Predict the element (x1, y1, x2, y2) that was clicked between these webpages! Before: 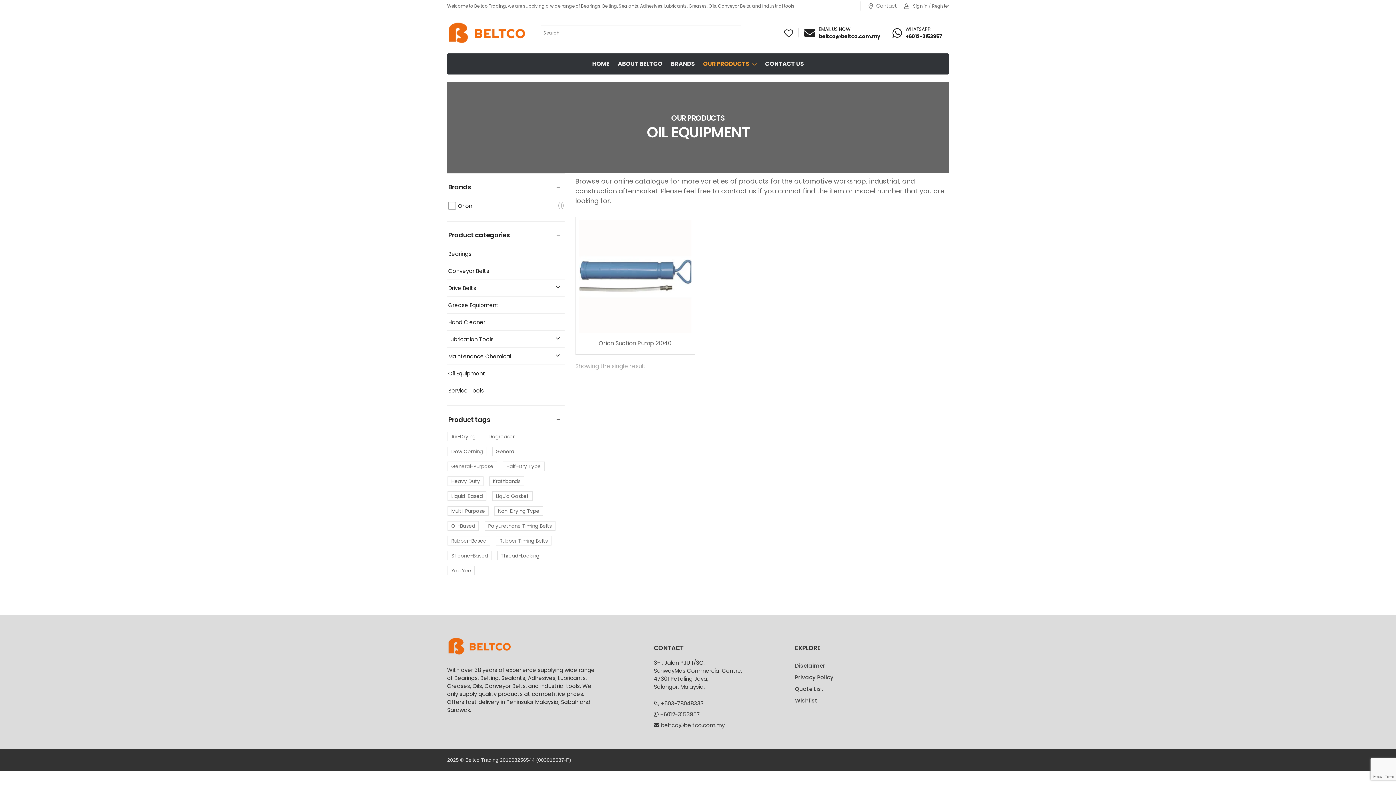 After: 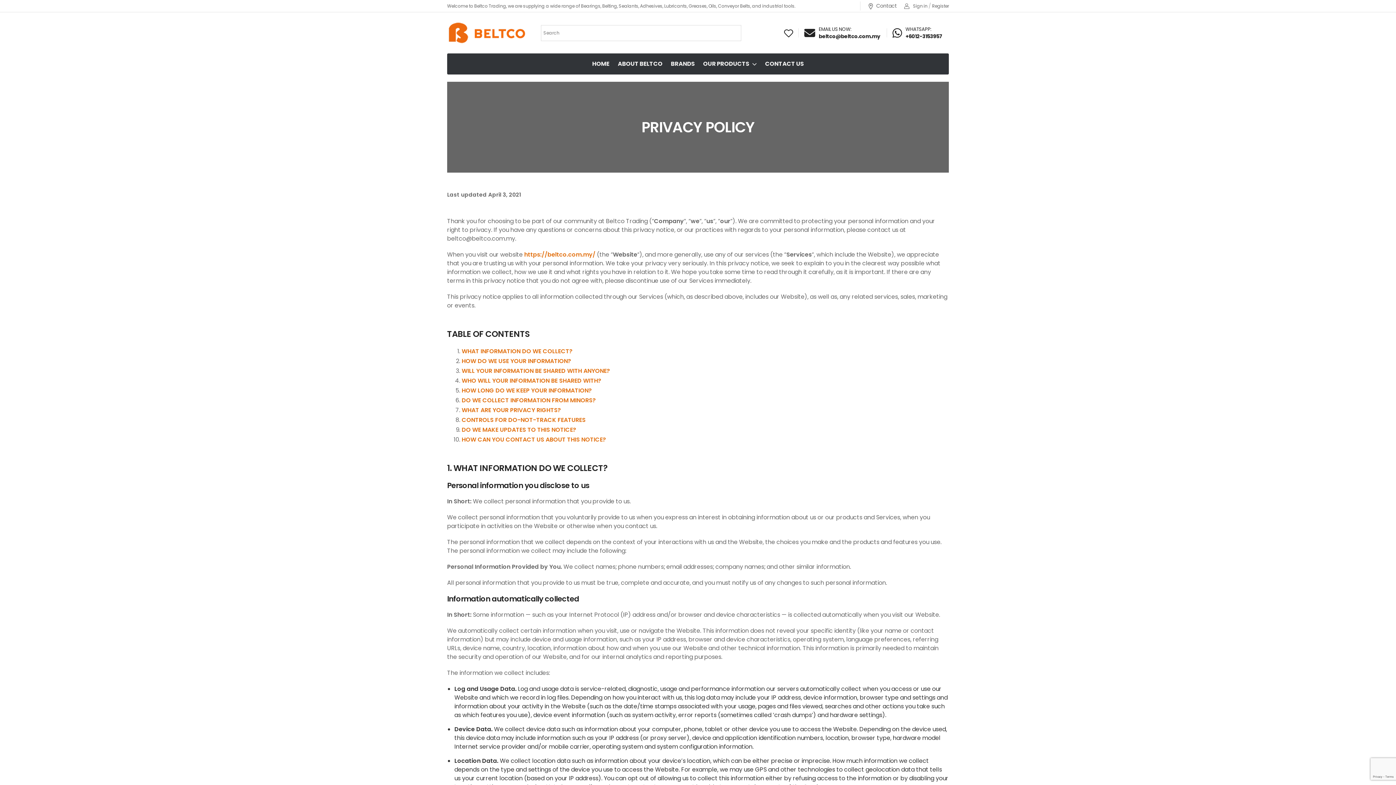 Action: bbox: (795, 673, 833, 681) label: Privacy Policy